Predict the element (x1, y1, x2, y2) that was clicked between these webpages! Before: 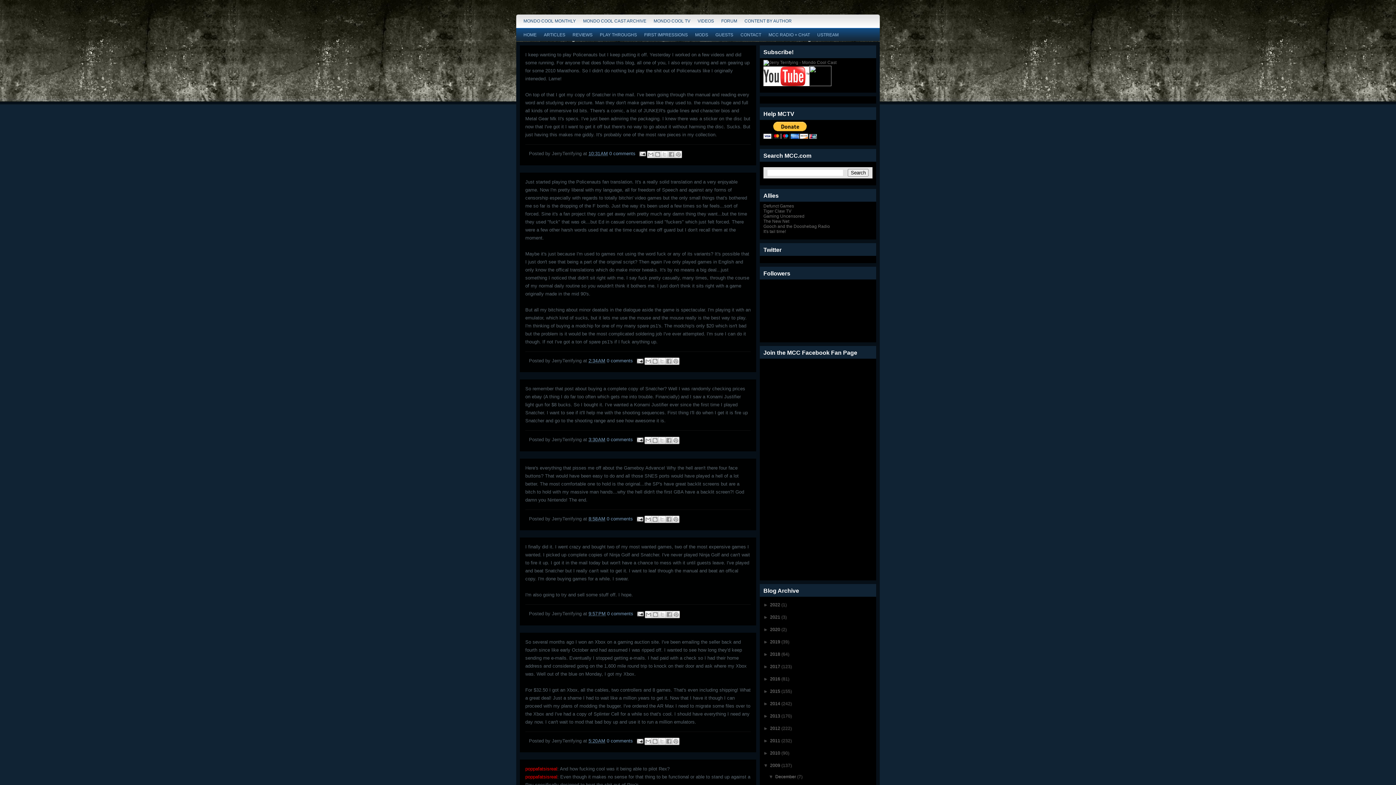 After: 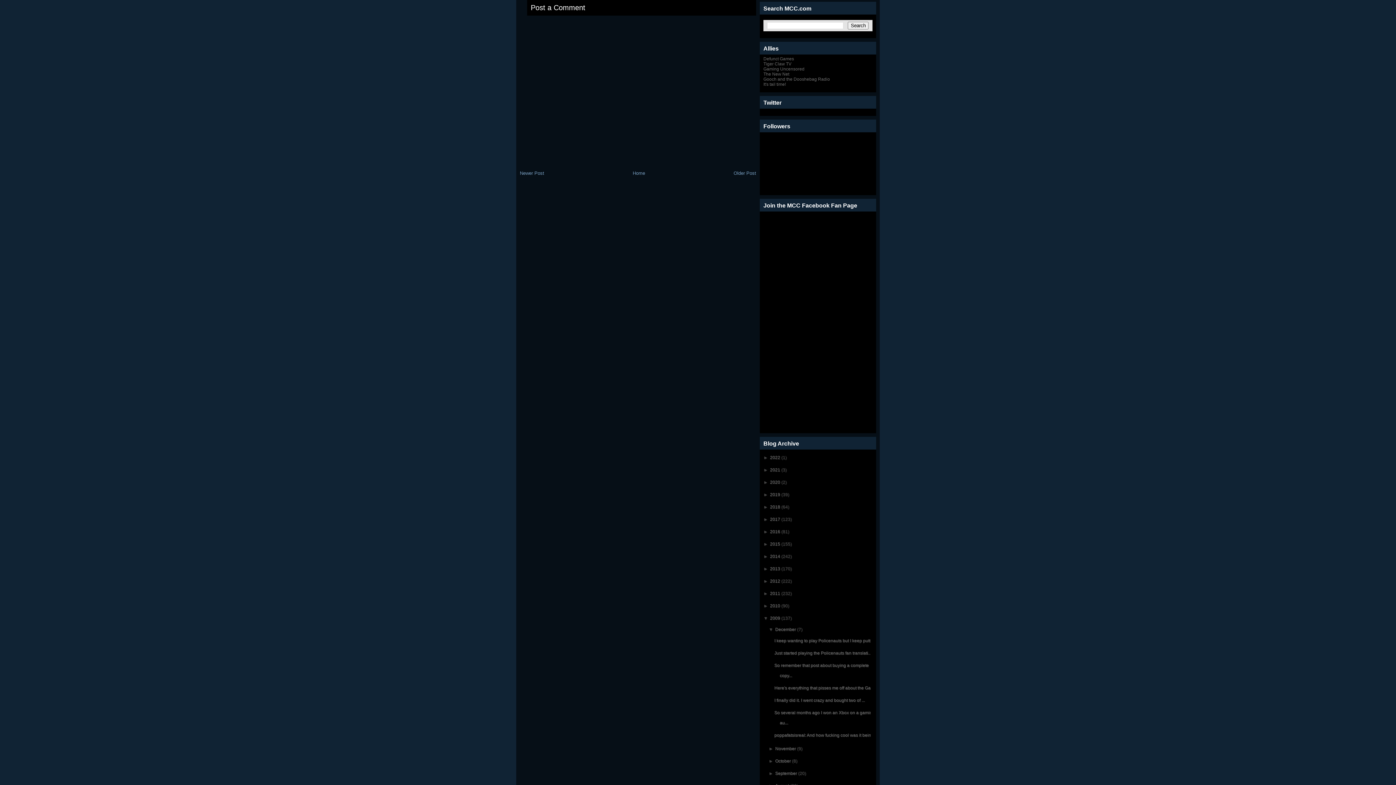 Action: label: 0 comments bbox: (606, 516, 633, 521)